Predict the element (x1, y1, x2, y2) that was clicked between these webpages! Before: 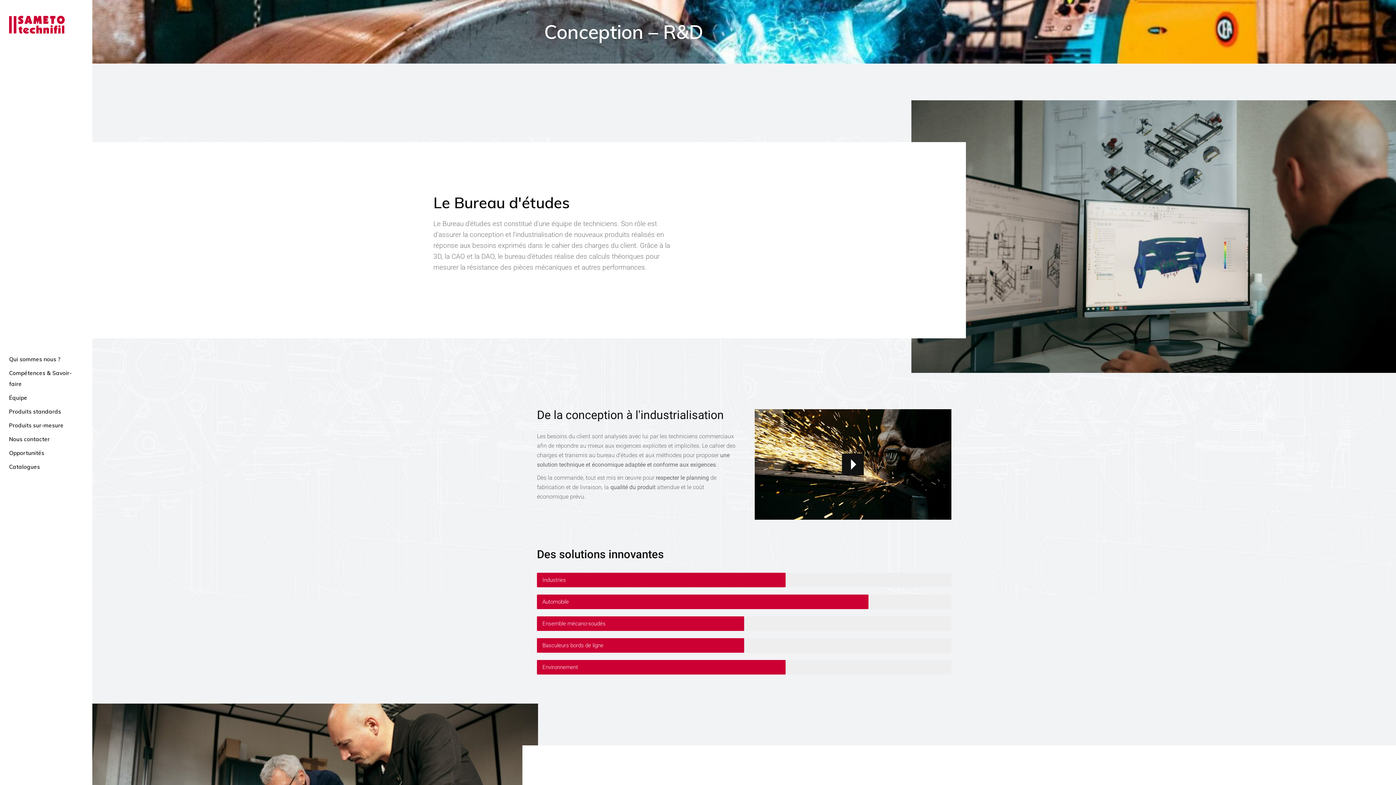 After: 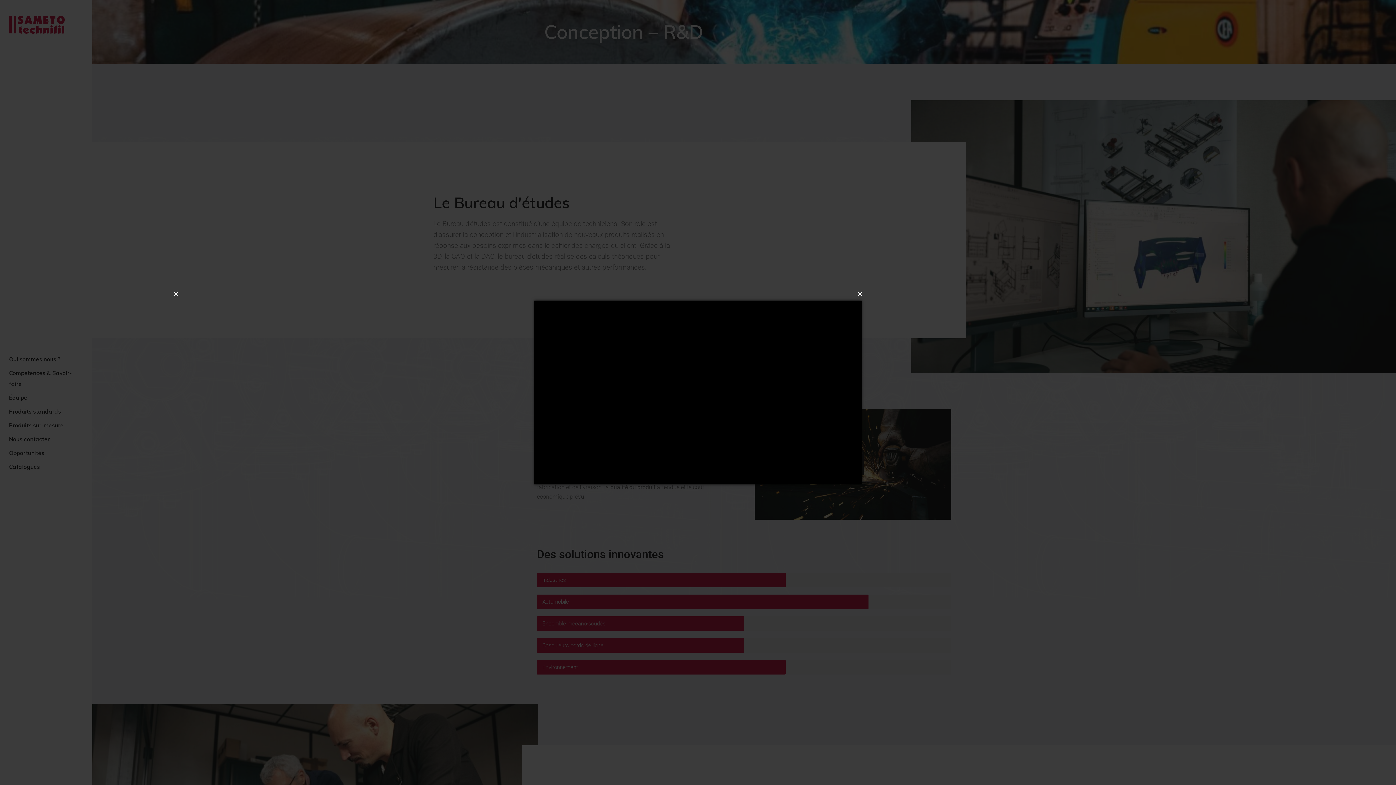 Action: bbox: (754, 409, 951, 520)